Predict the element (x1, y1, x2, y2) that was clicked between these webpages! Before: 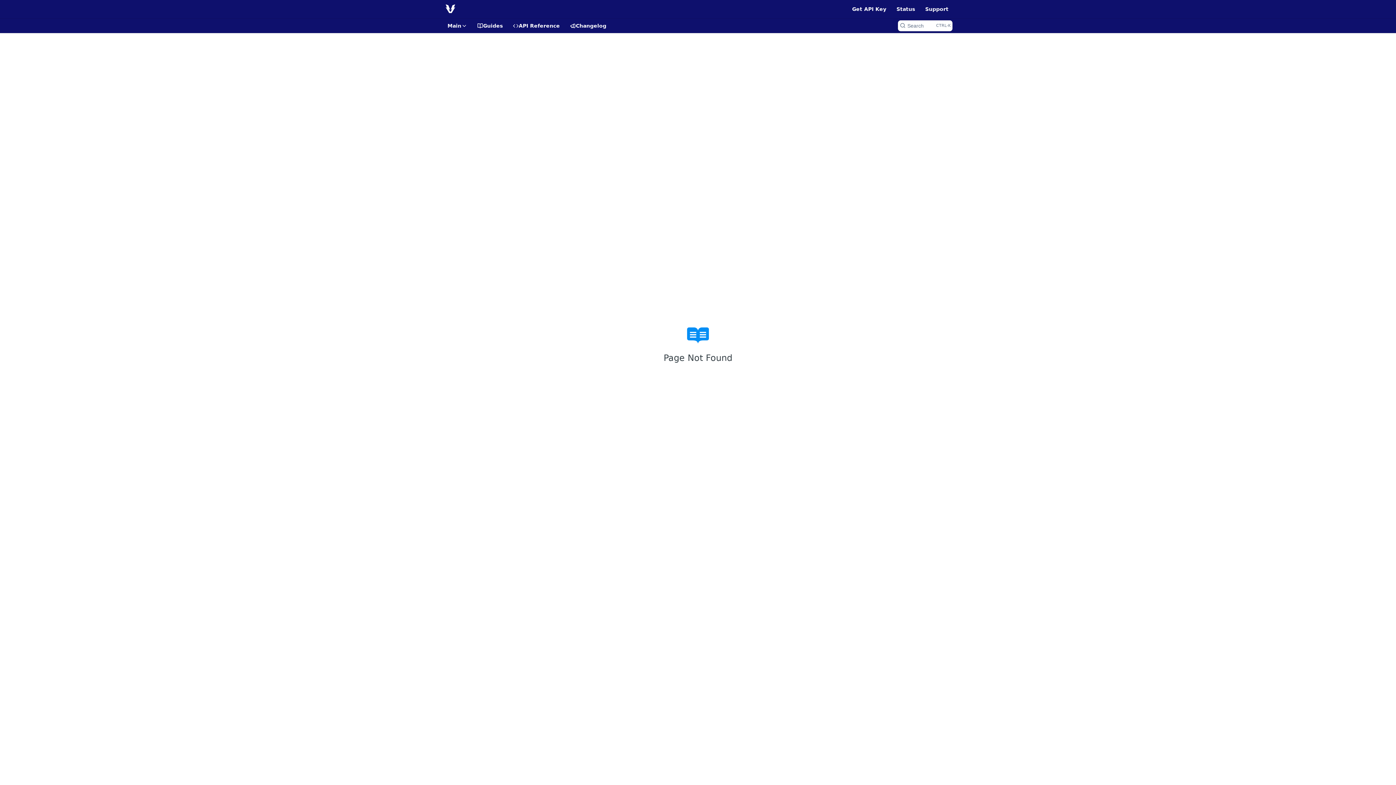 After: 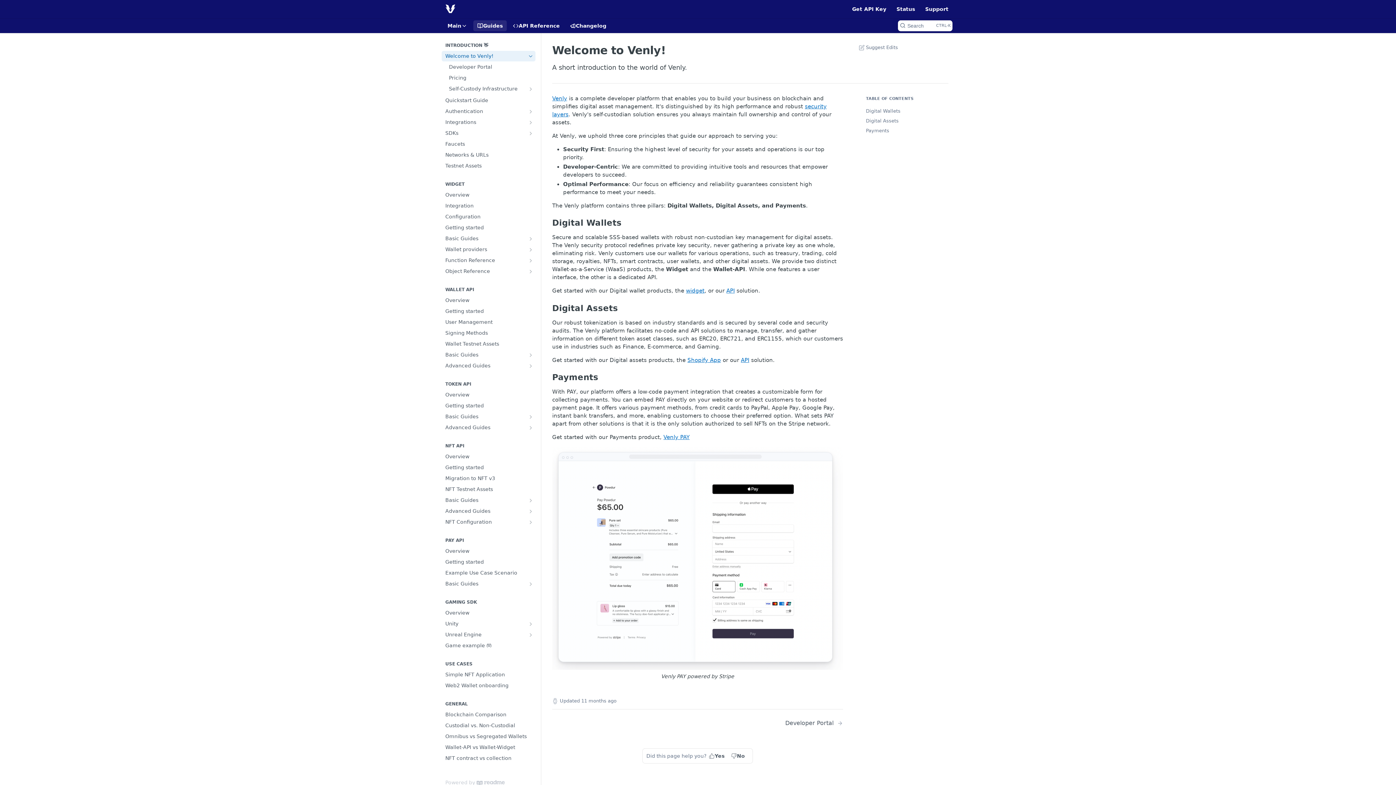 Action: bbox: (443, 2, 457, 16)